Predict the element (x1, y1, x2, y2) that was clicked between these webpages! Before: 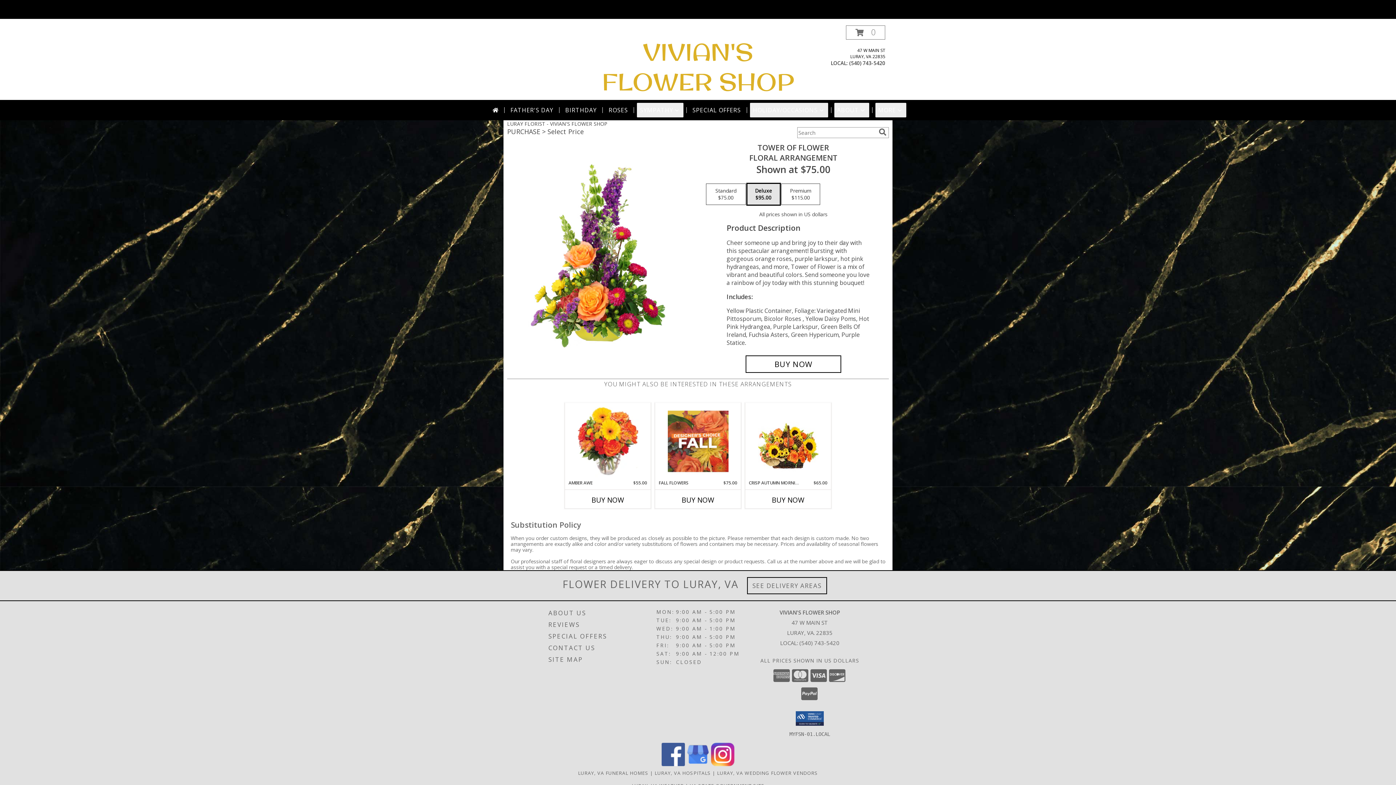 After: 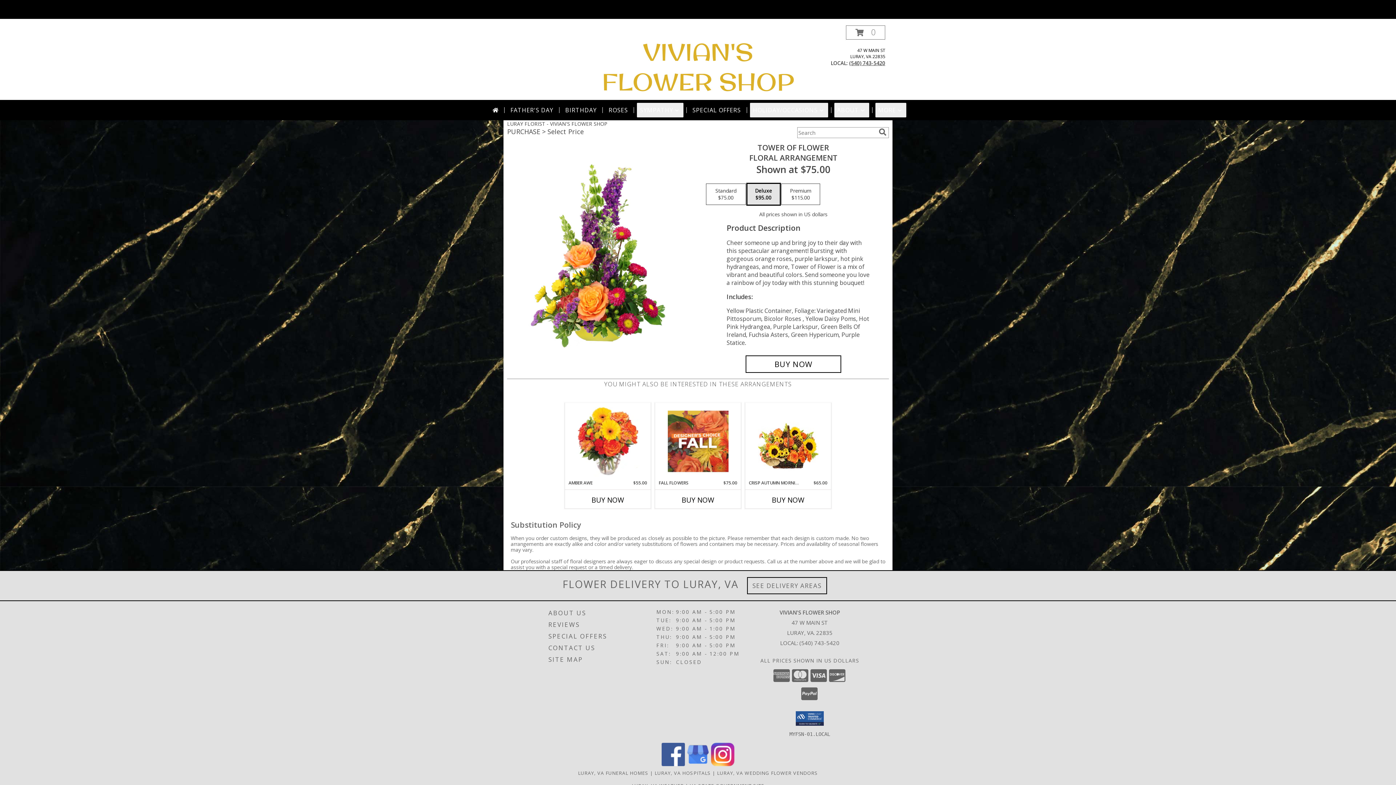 Action: label: Call local number: +1-540-743-5420 bbox: (849, 59, 885, 66)